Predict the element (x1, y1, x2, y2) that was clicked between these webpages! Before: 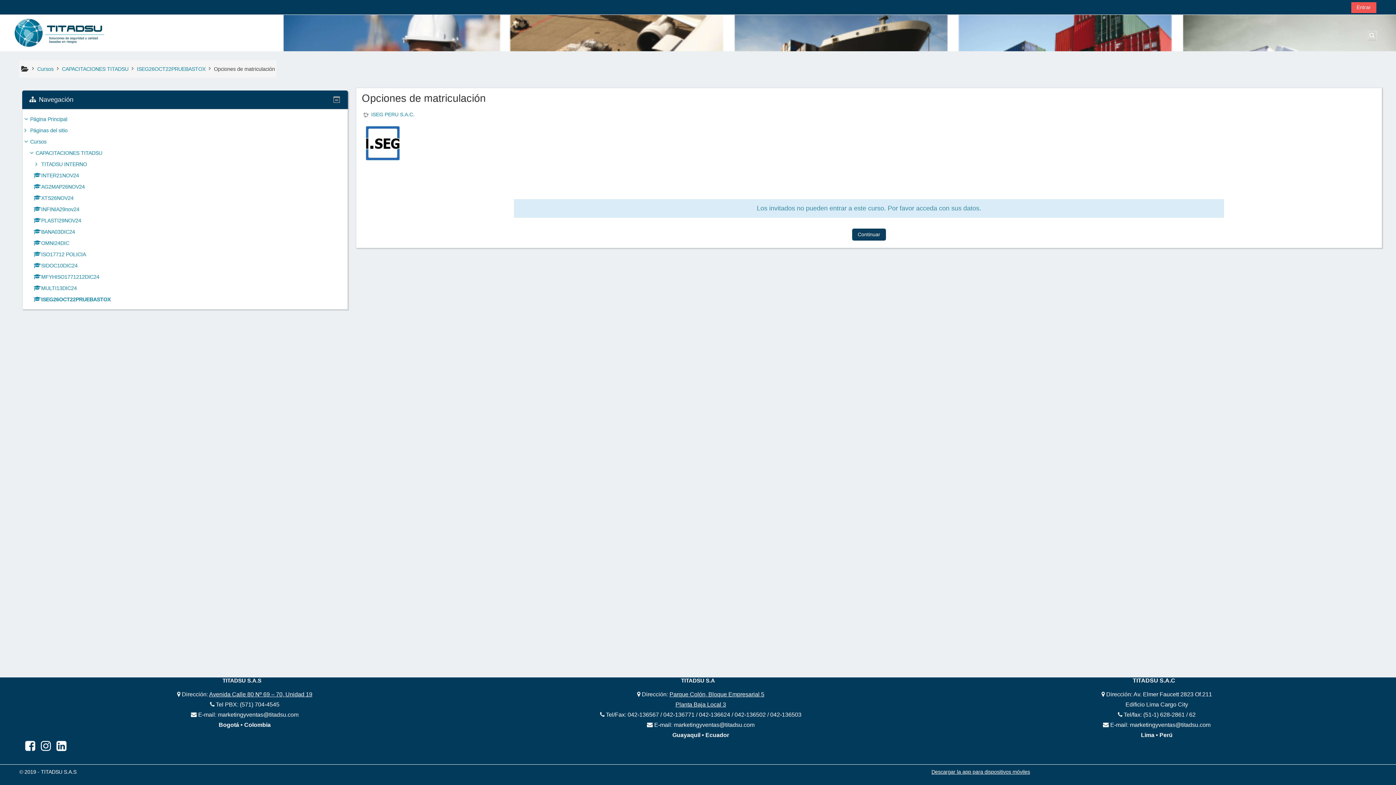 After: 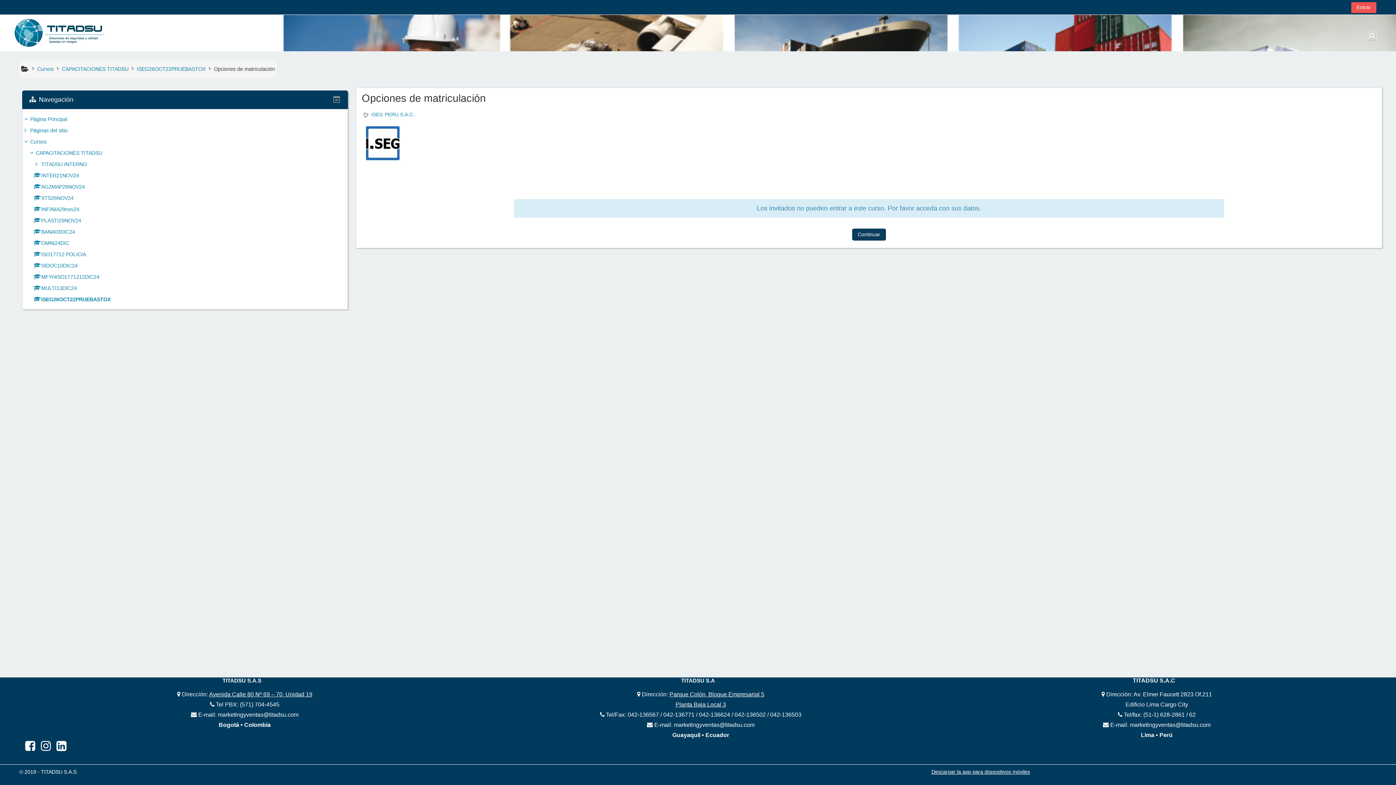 Action: bbox: (363, 111, 414, 117) label: ISEG PERU S.A.C.